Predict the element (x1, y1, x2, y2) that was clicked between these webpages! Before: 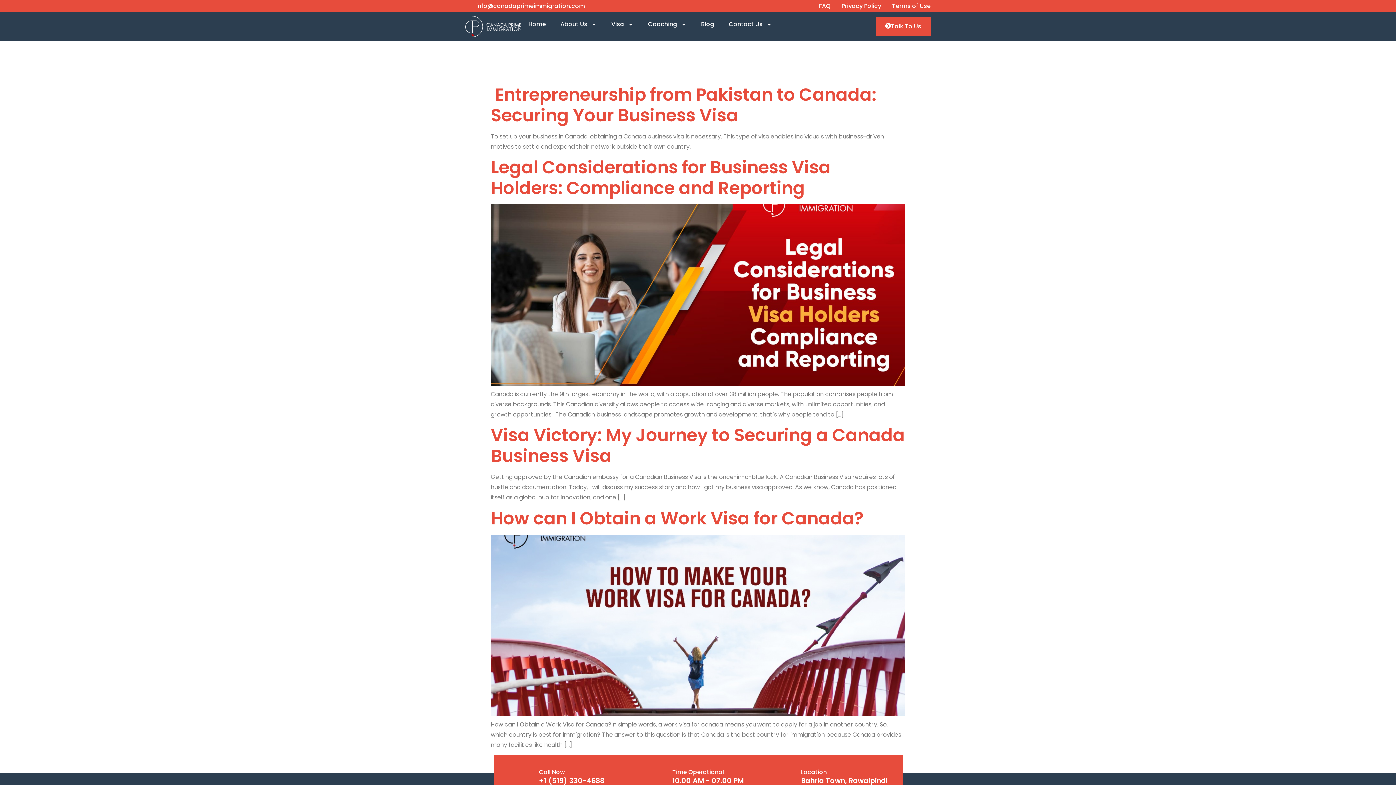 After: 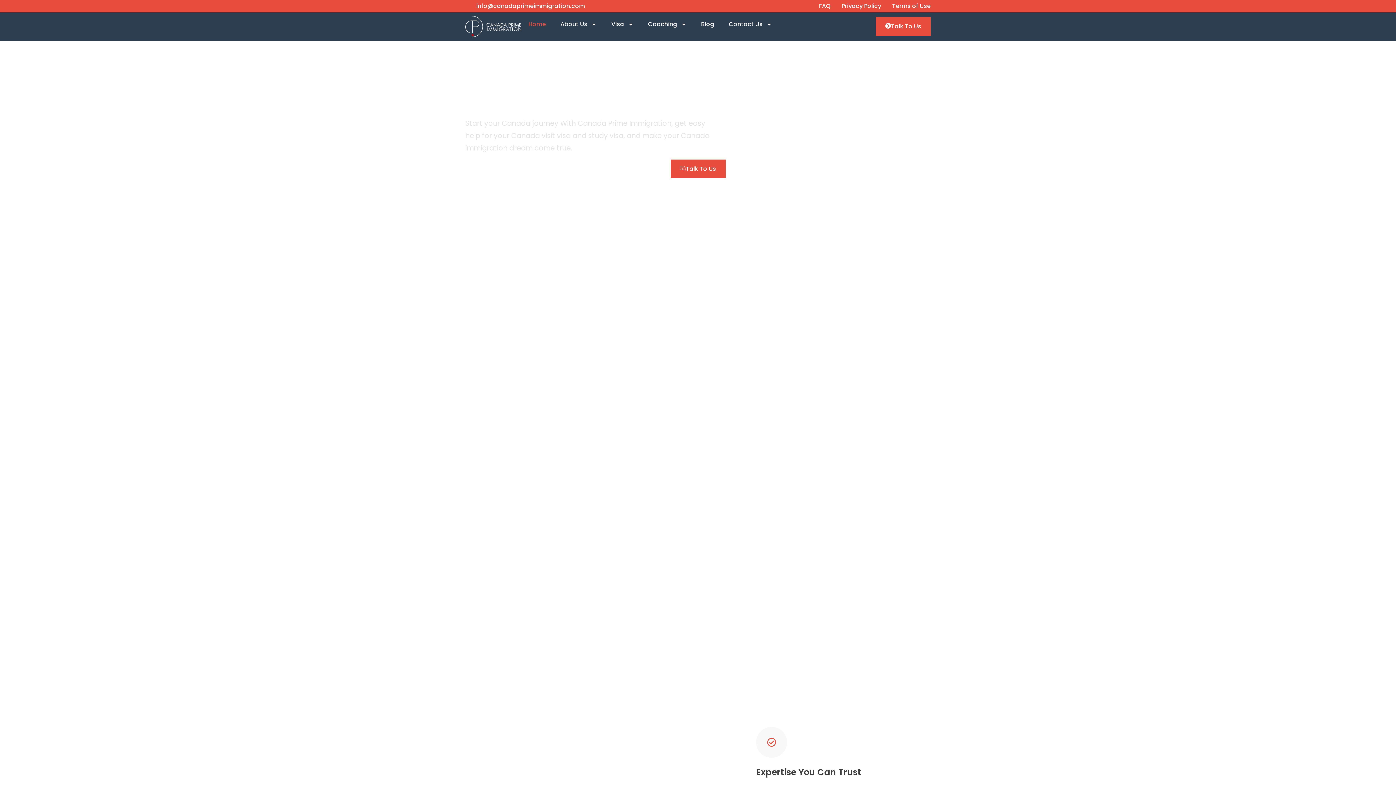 Action: bbox: (465, 16, 521, 36)